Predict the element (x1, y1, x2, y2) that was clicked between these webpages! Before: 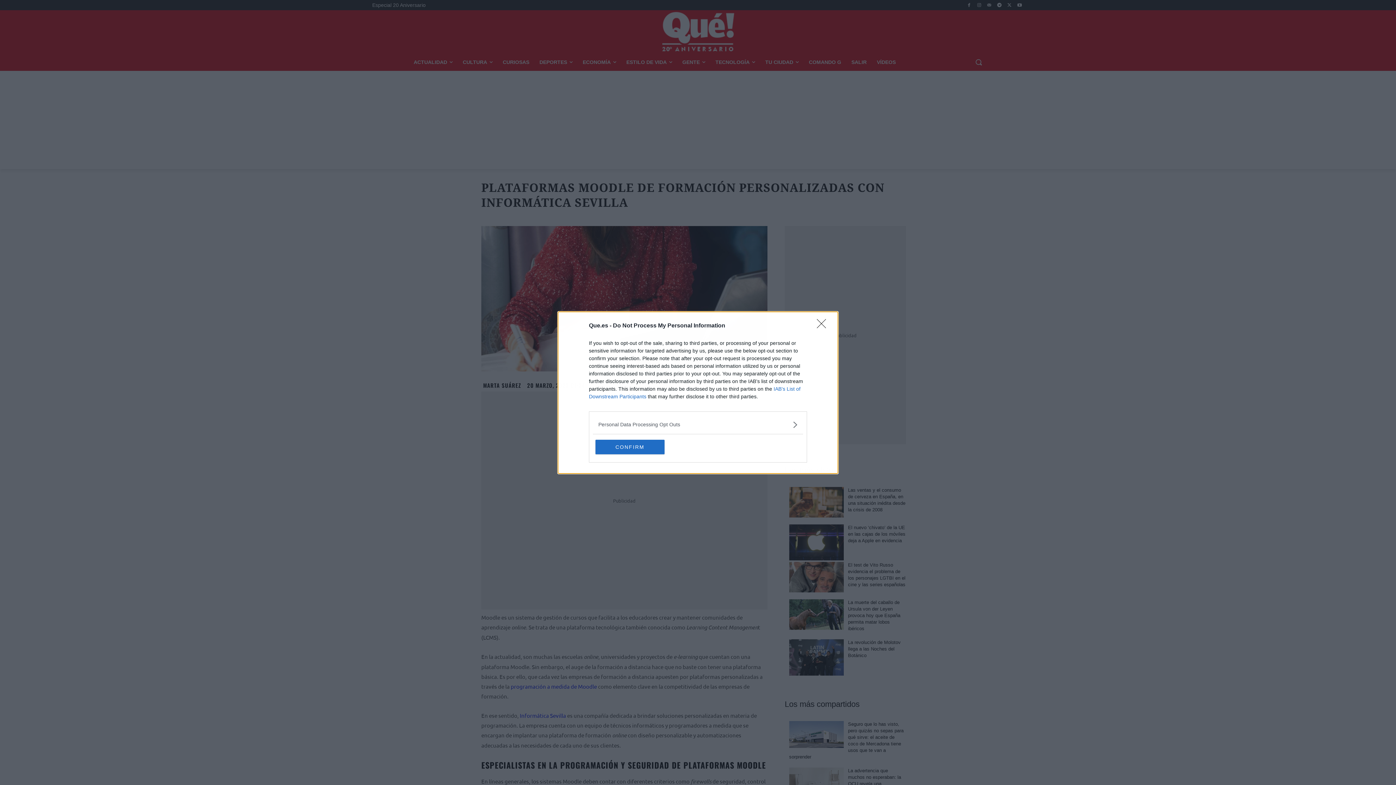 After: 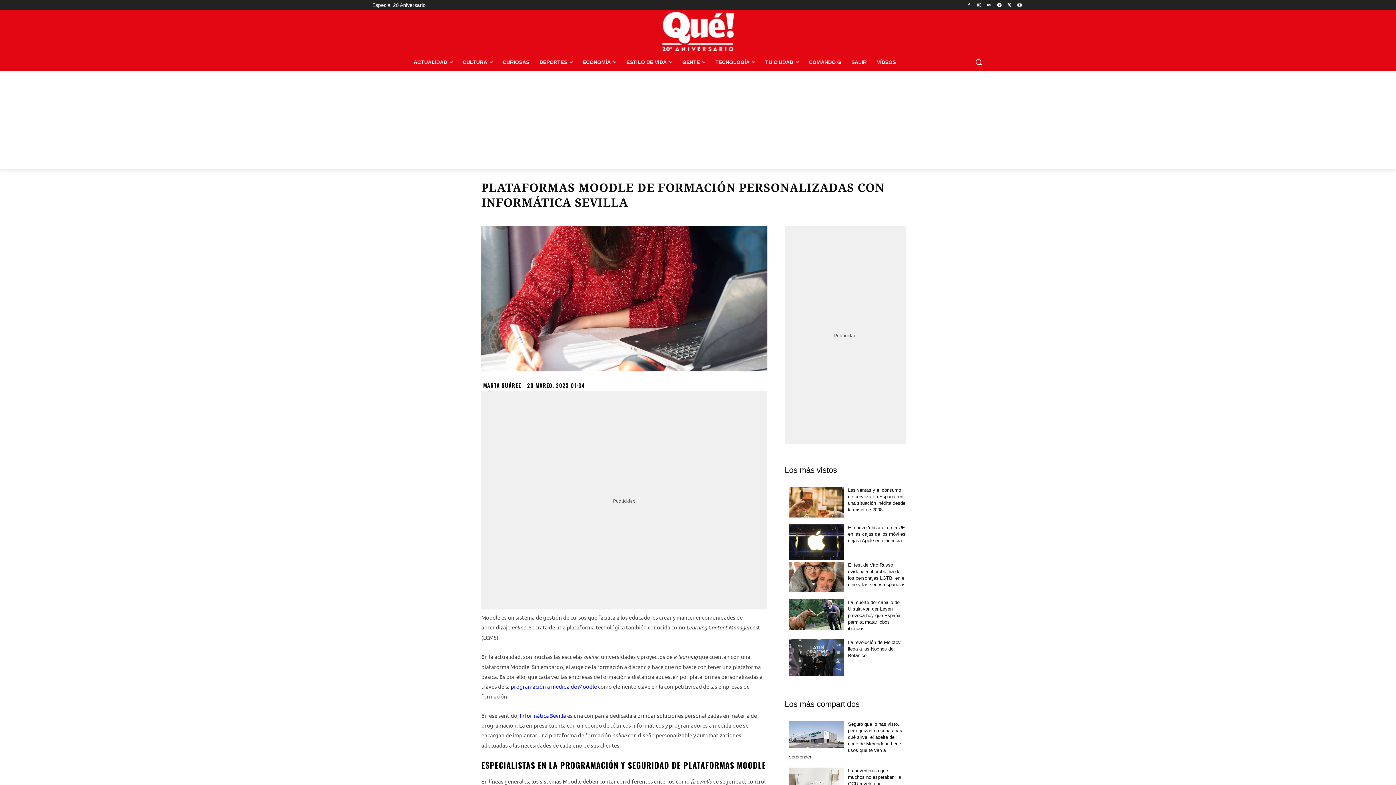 Action: bbox: (595, 439, 664, 454) label: CONFIRM